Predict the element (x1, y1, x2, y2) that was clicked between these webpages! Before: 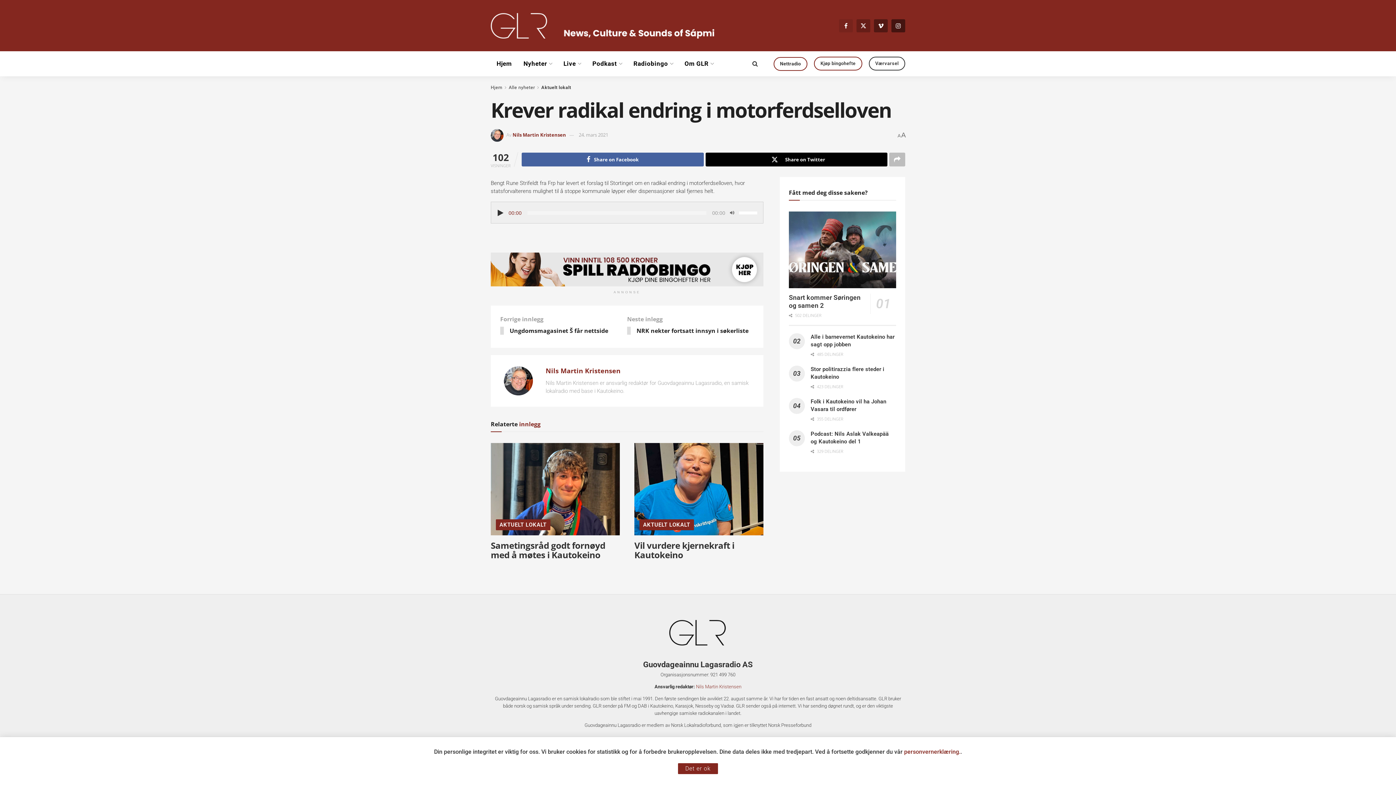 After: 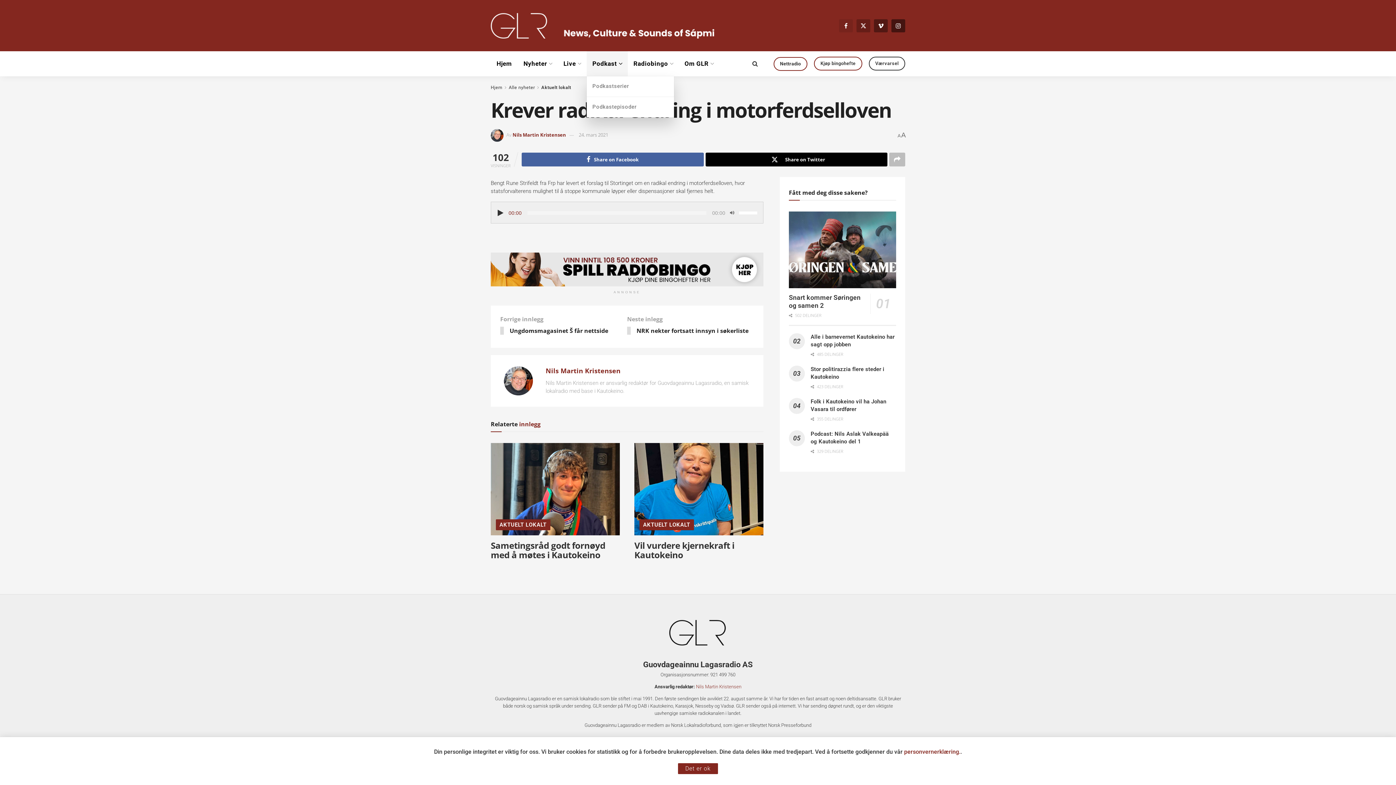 Action: label: Podkast bbox: (586, 51, 627, 76)